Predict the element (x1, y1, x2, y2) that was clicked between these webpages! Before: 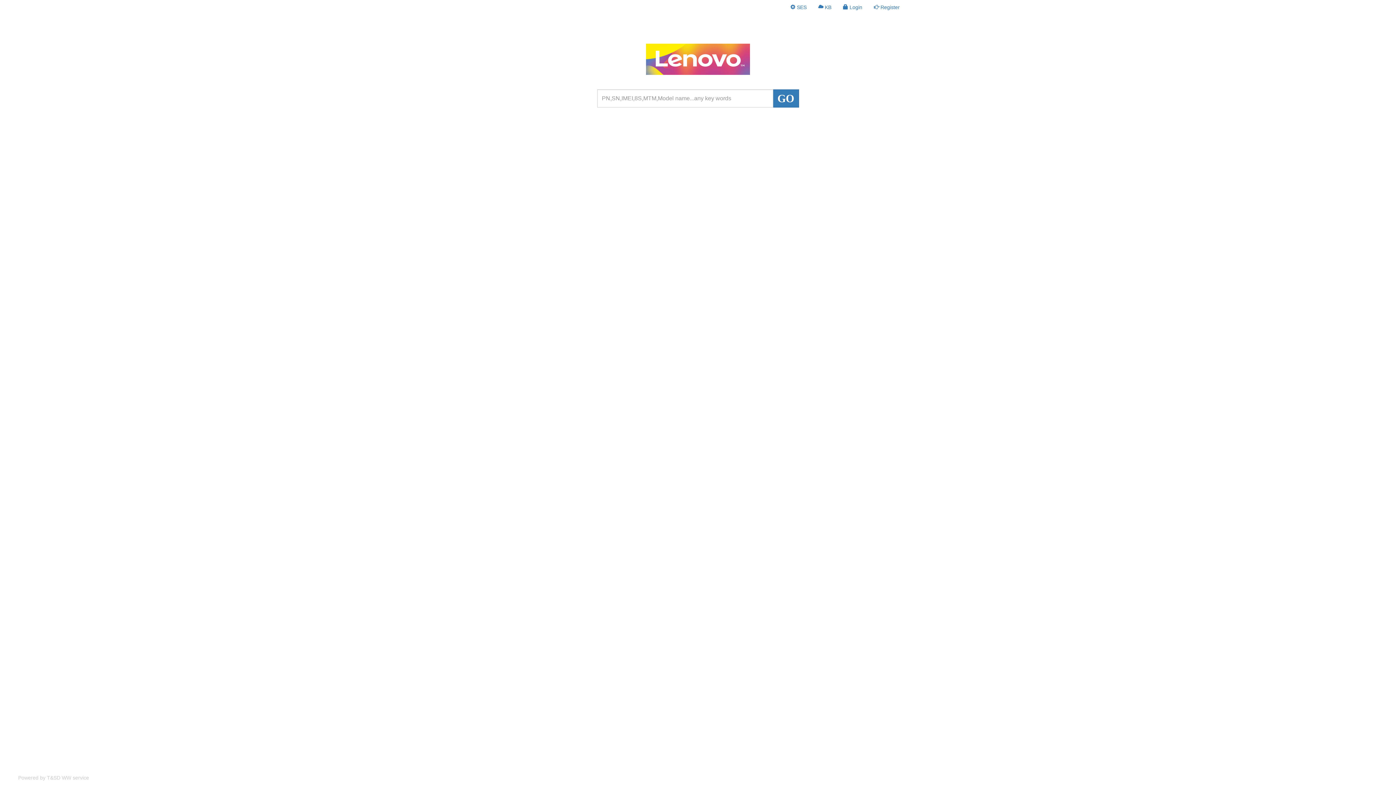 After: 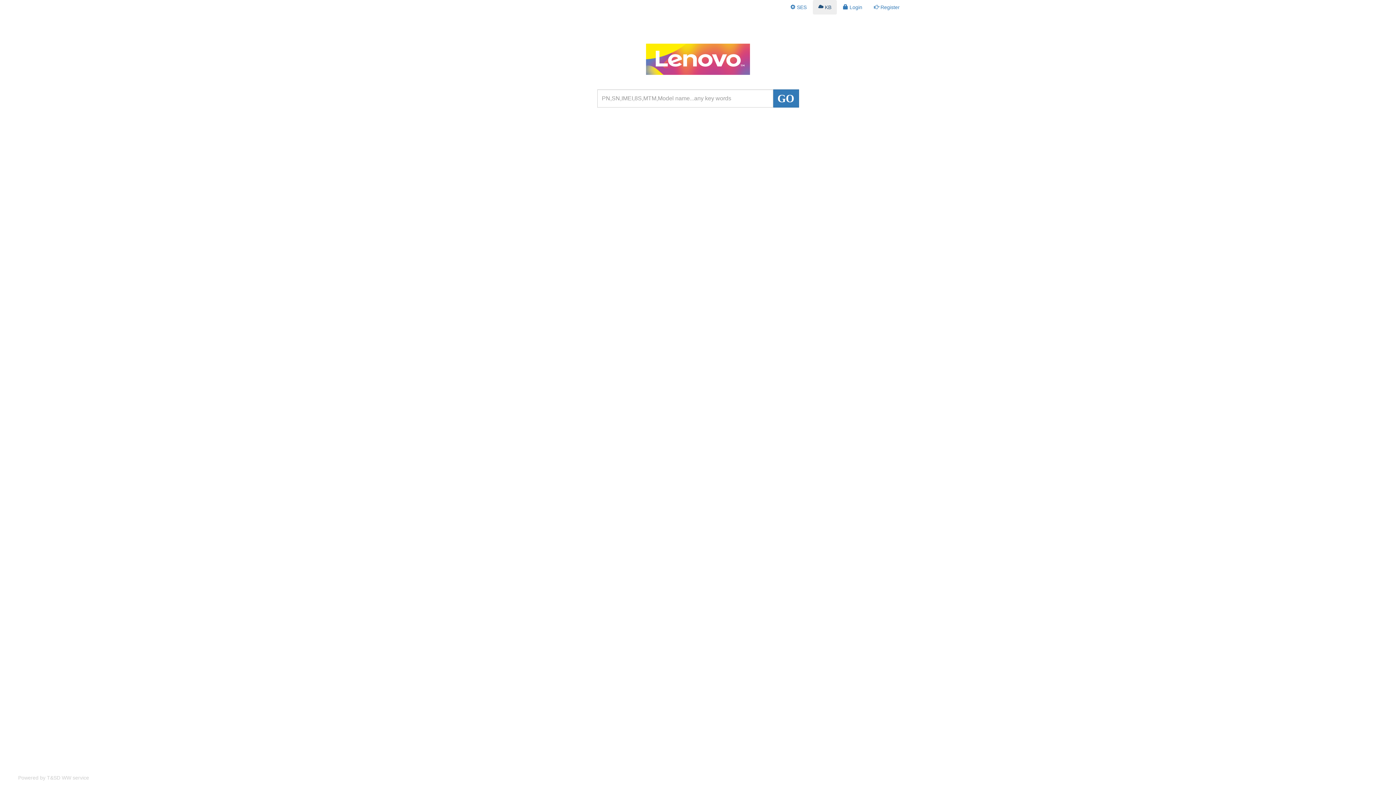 Action: bbox: (813, 0, 837, 14) label:  KB